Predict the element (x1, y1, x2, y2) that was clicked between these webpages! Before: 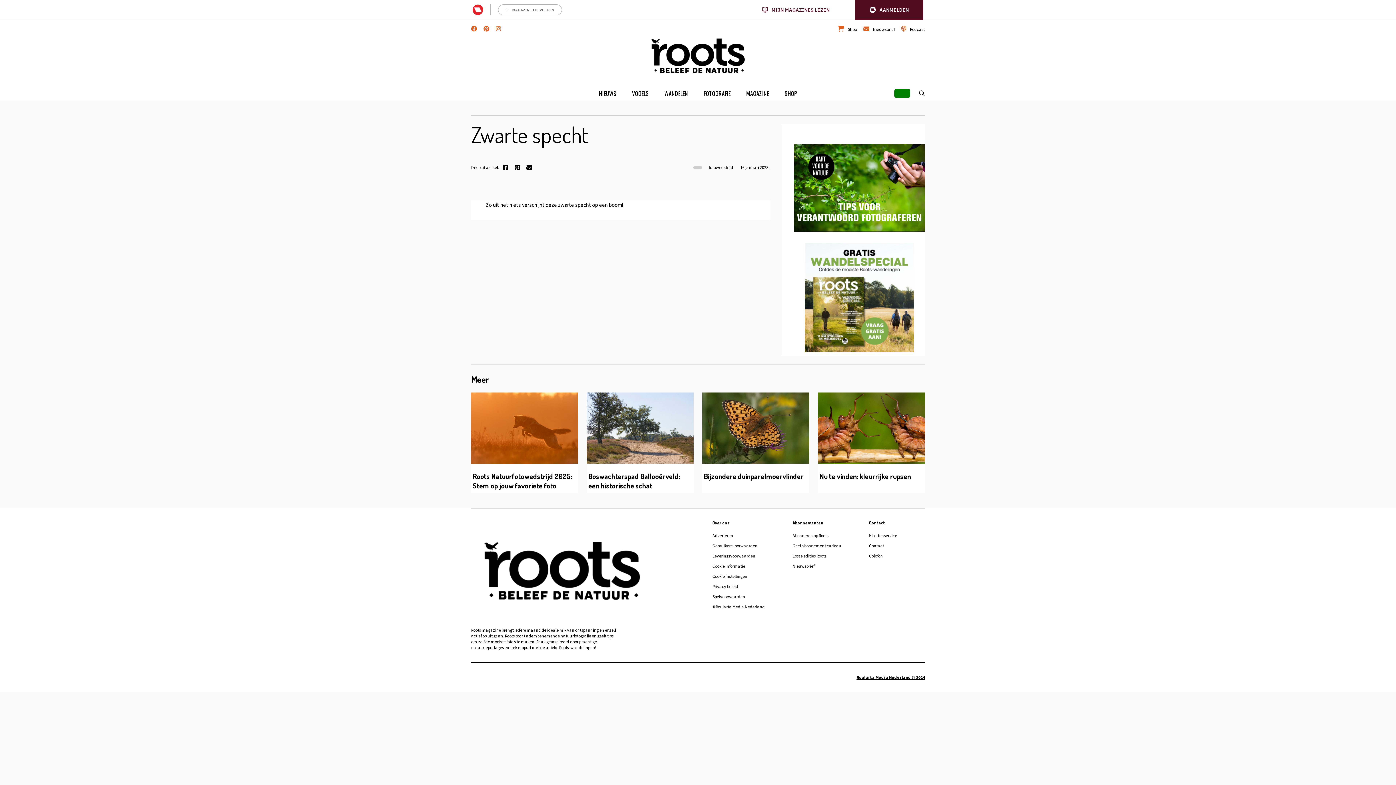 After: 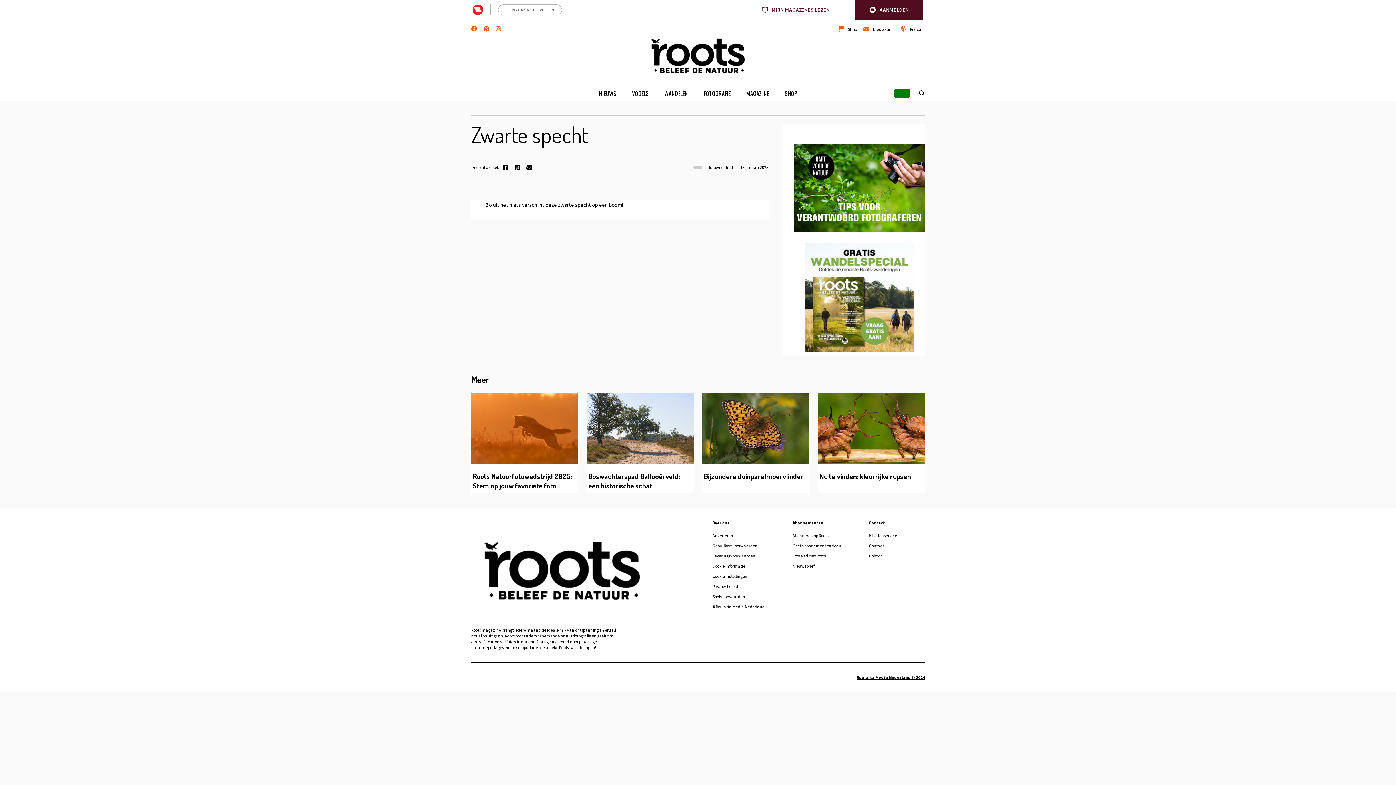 Action: bbox: (526, 165, 532, 171)